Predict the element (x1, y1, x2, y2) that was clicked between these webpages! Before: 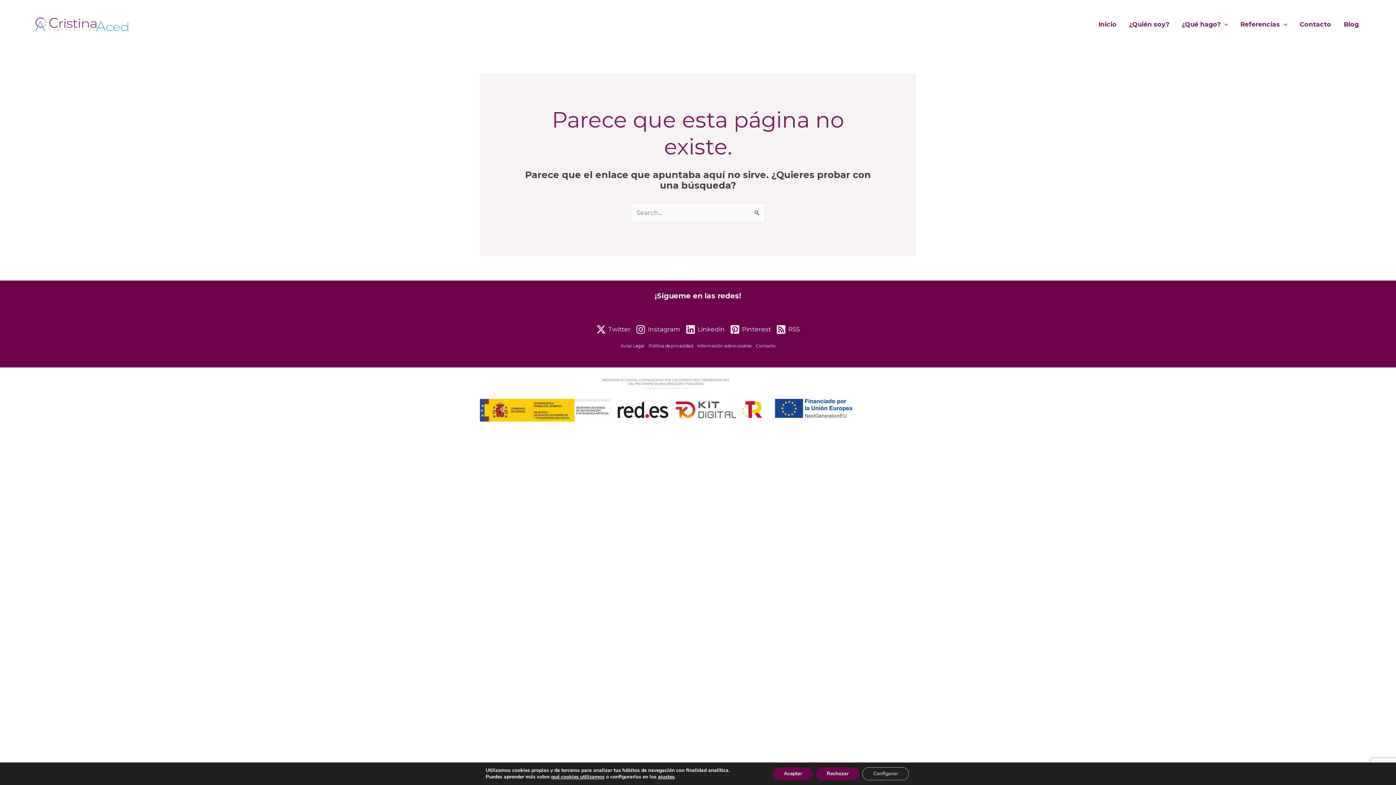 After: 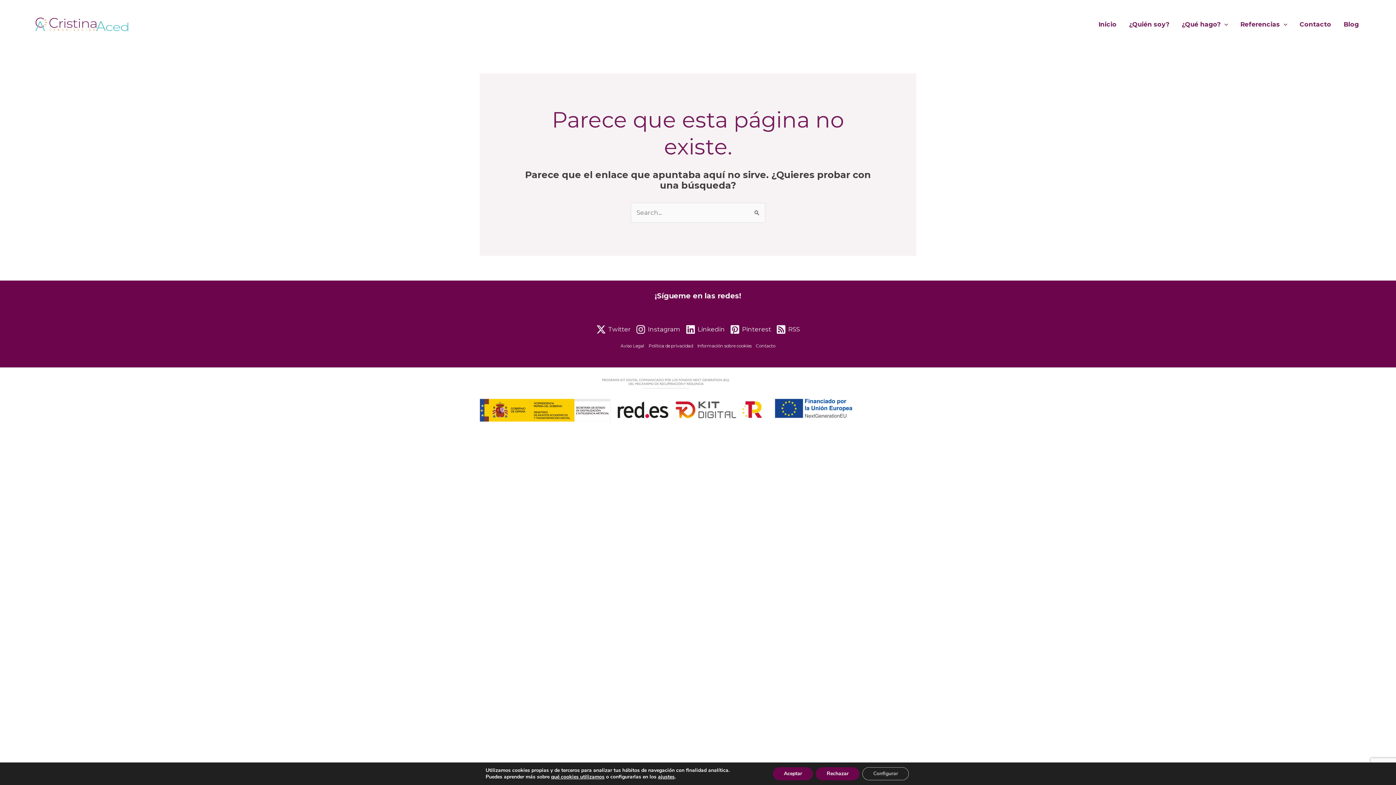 Action: bbox: (730, 324, 771, 334) label: Pinterest